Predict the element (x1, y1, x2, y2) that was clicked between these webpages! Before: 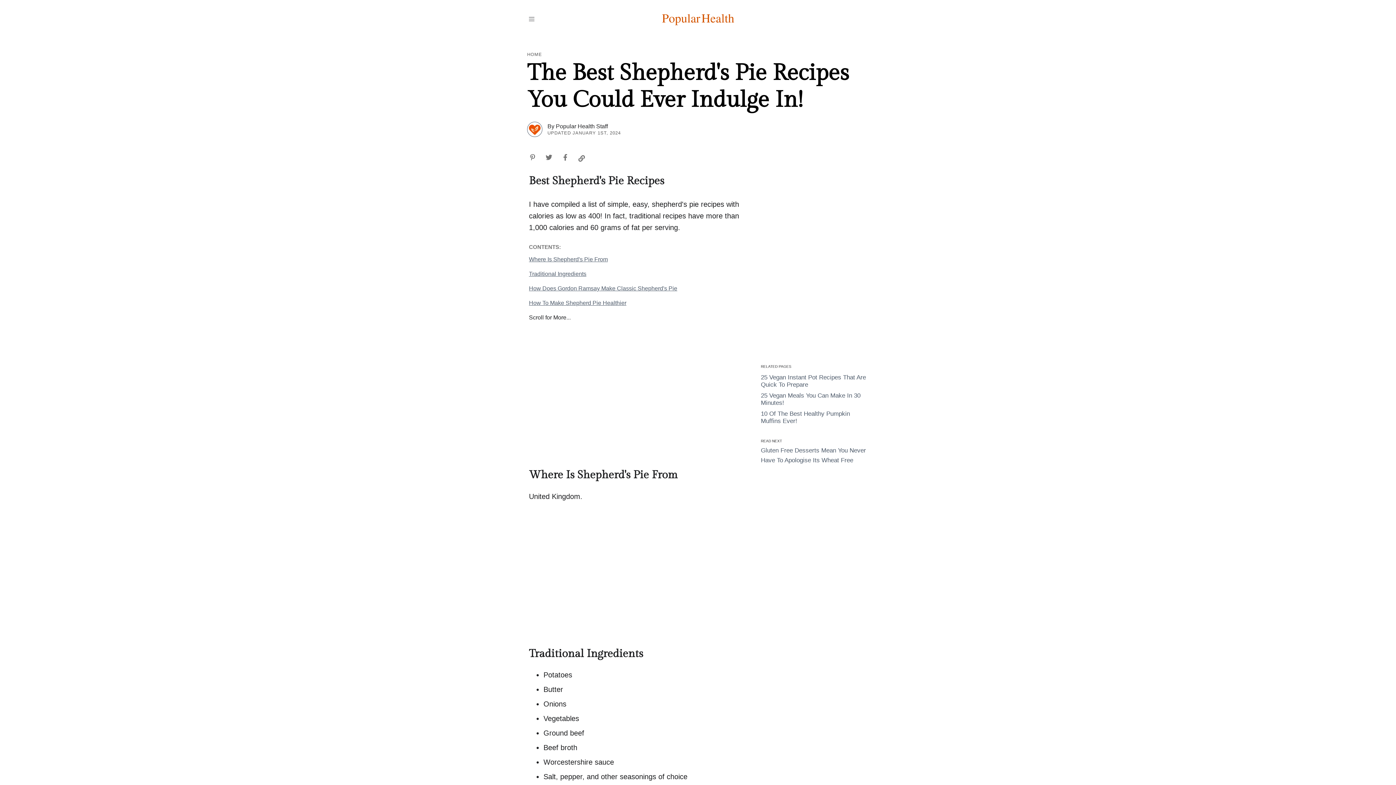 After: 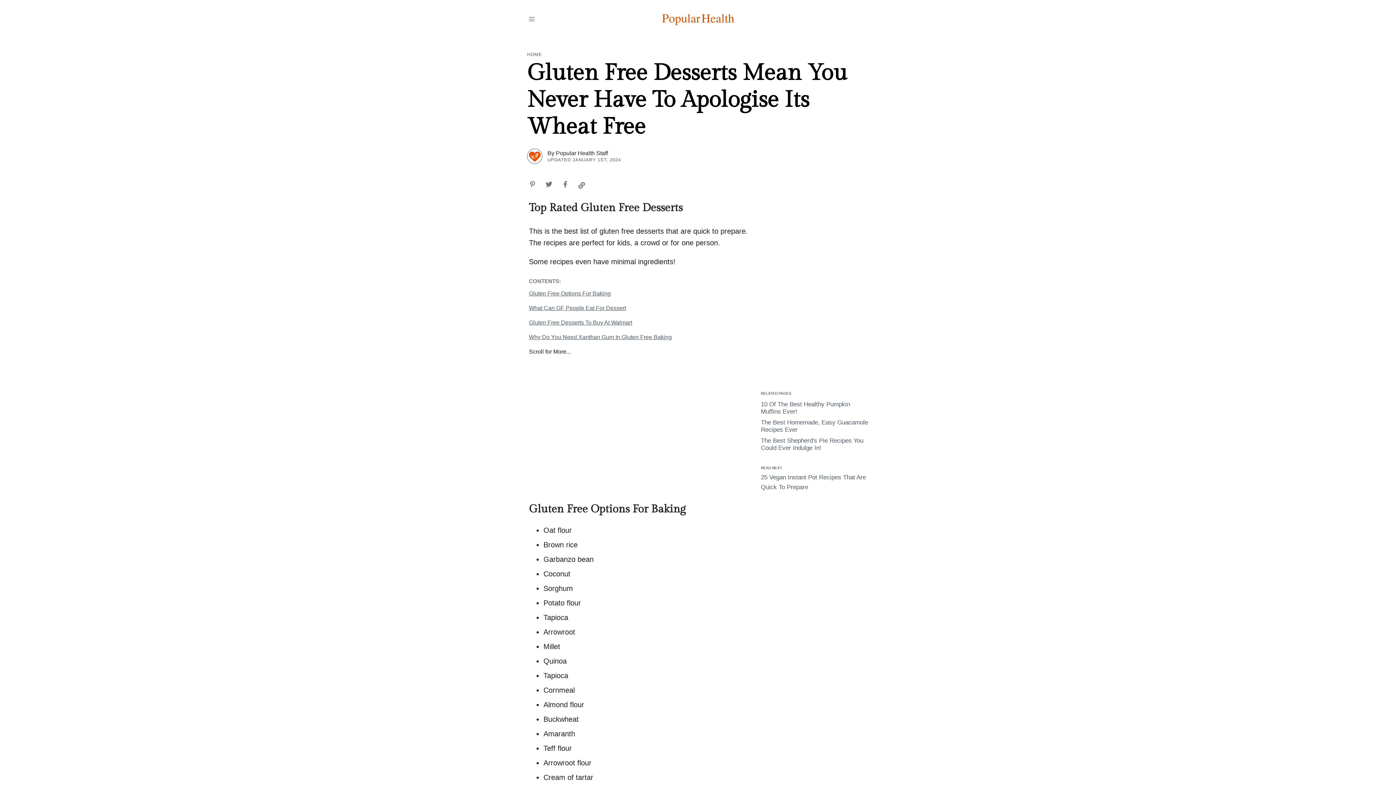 Action: label: Gluten Free Desserts Mean You Never Have To Apologise Its Wheat Free bbox: (761, 445, 870, 465)